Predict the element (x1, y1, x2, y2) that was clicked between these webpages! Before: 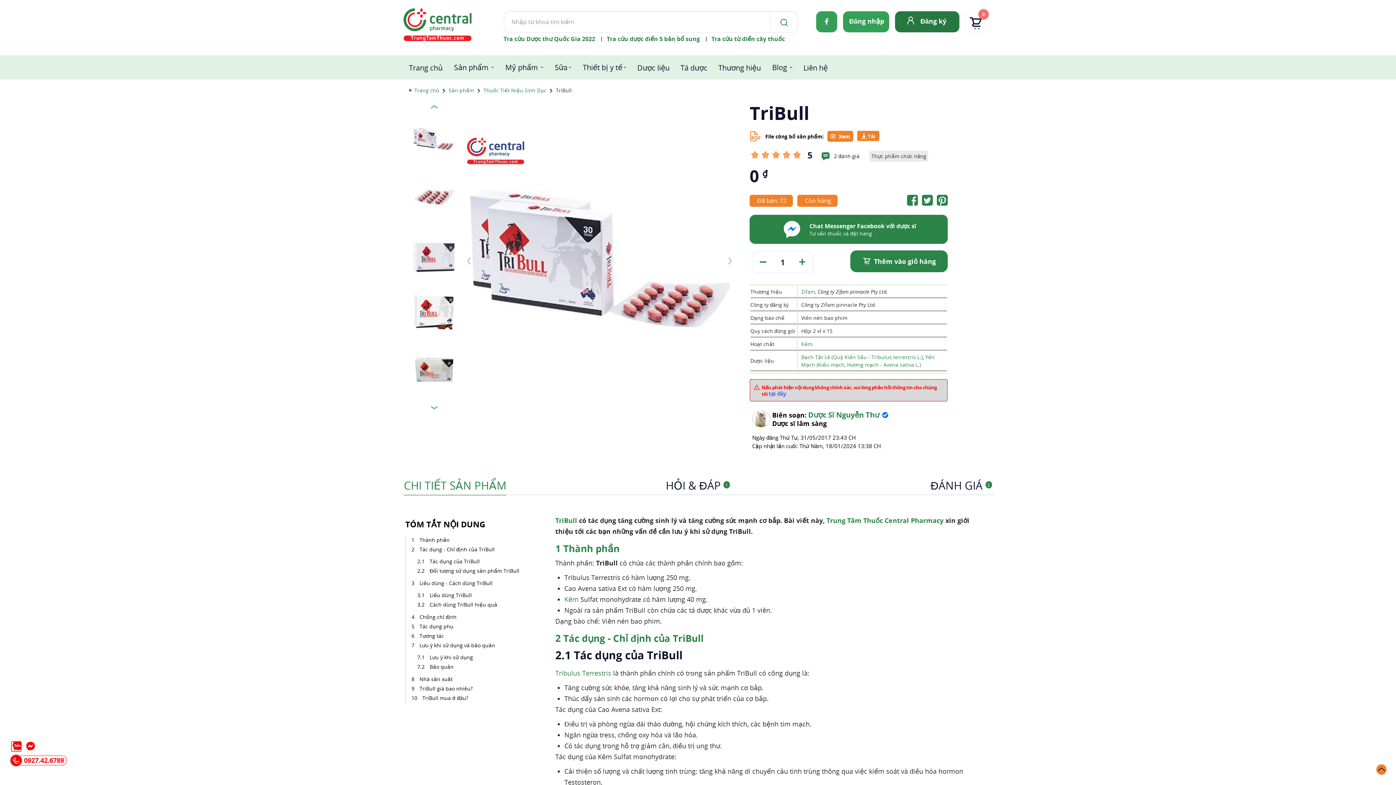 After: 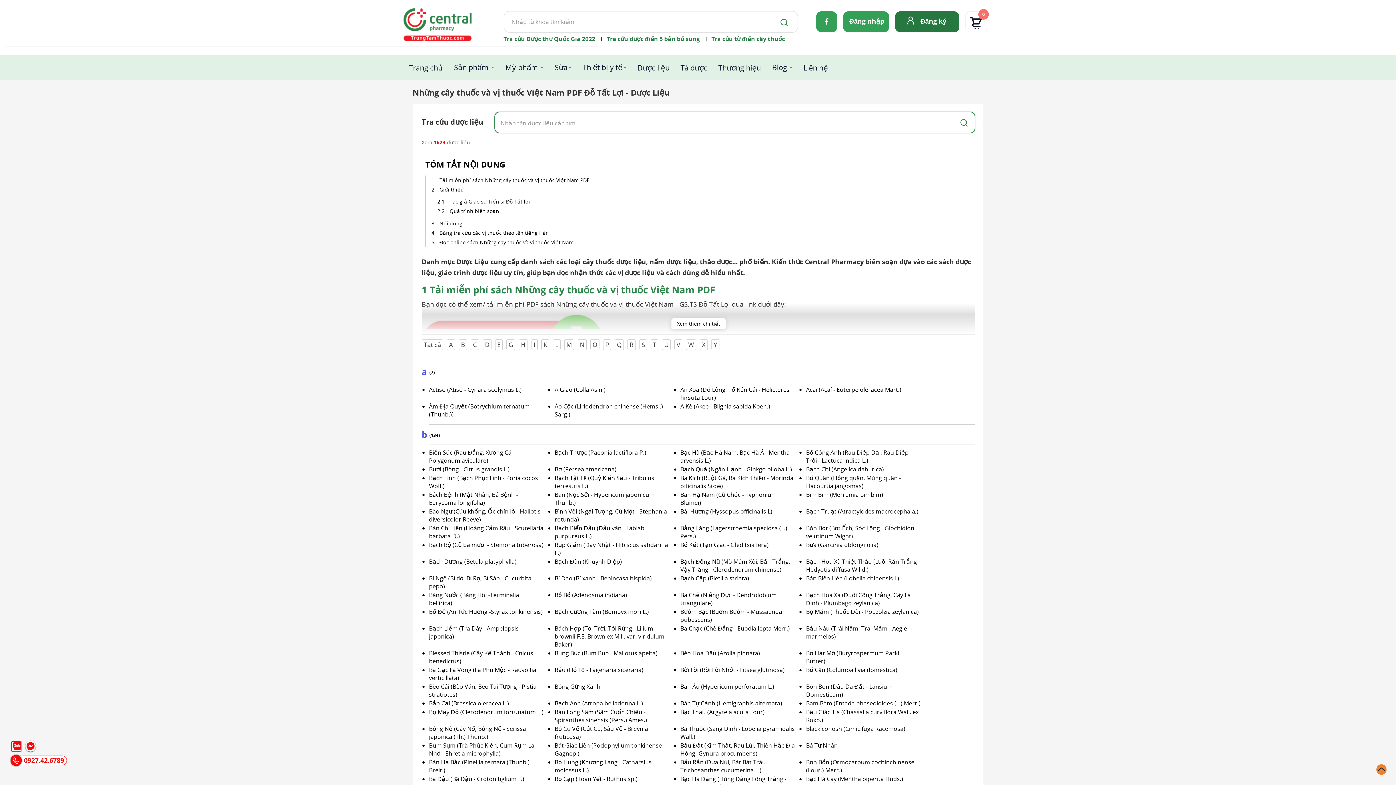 Action: bbox: (632, 55, 675, 78) label: Dược liệu